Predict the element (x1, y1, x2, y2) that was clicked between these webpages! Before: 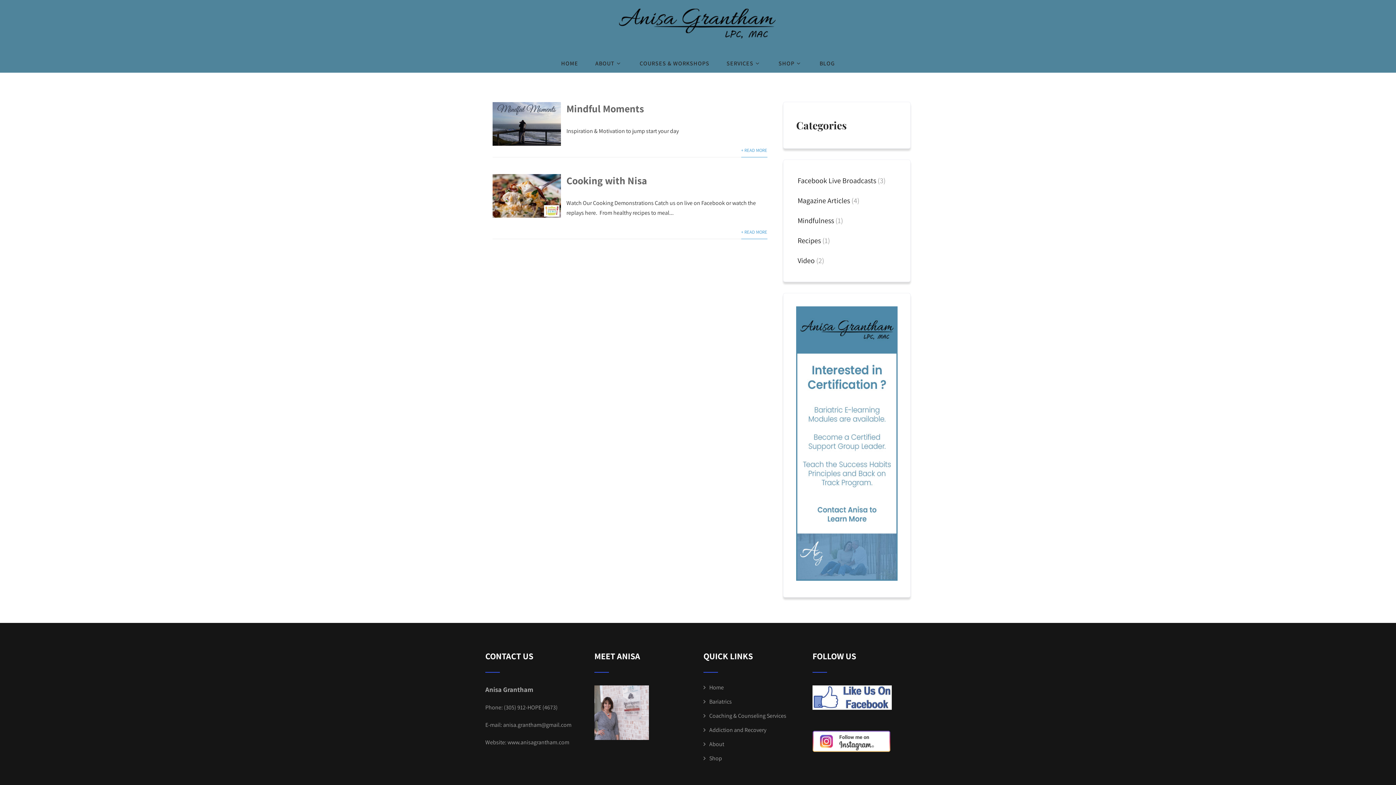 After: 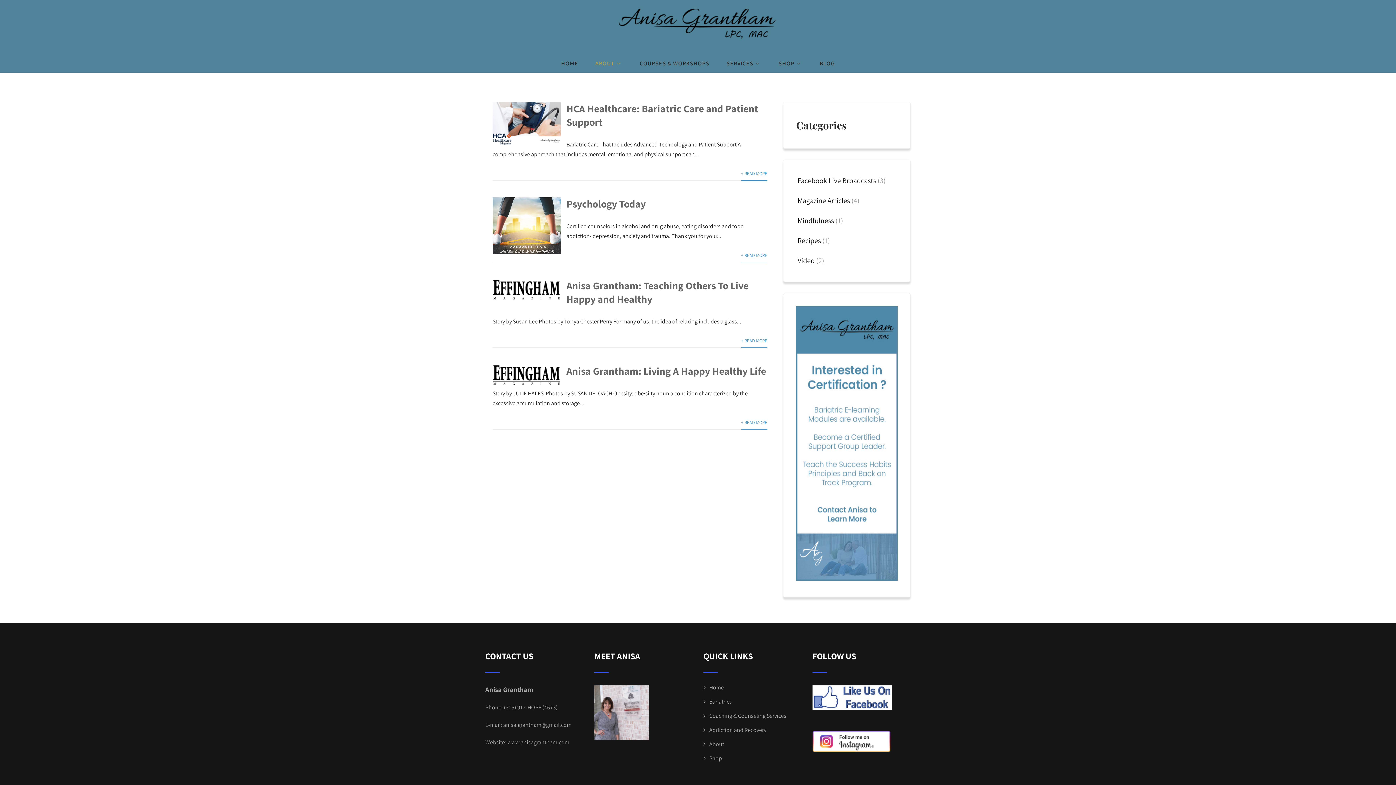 Action: bbox: (796, 196, 850, 205) label:  Magazine Articles